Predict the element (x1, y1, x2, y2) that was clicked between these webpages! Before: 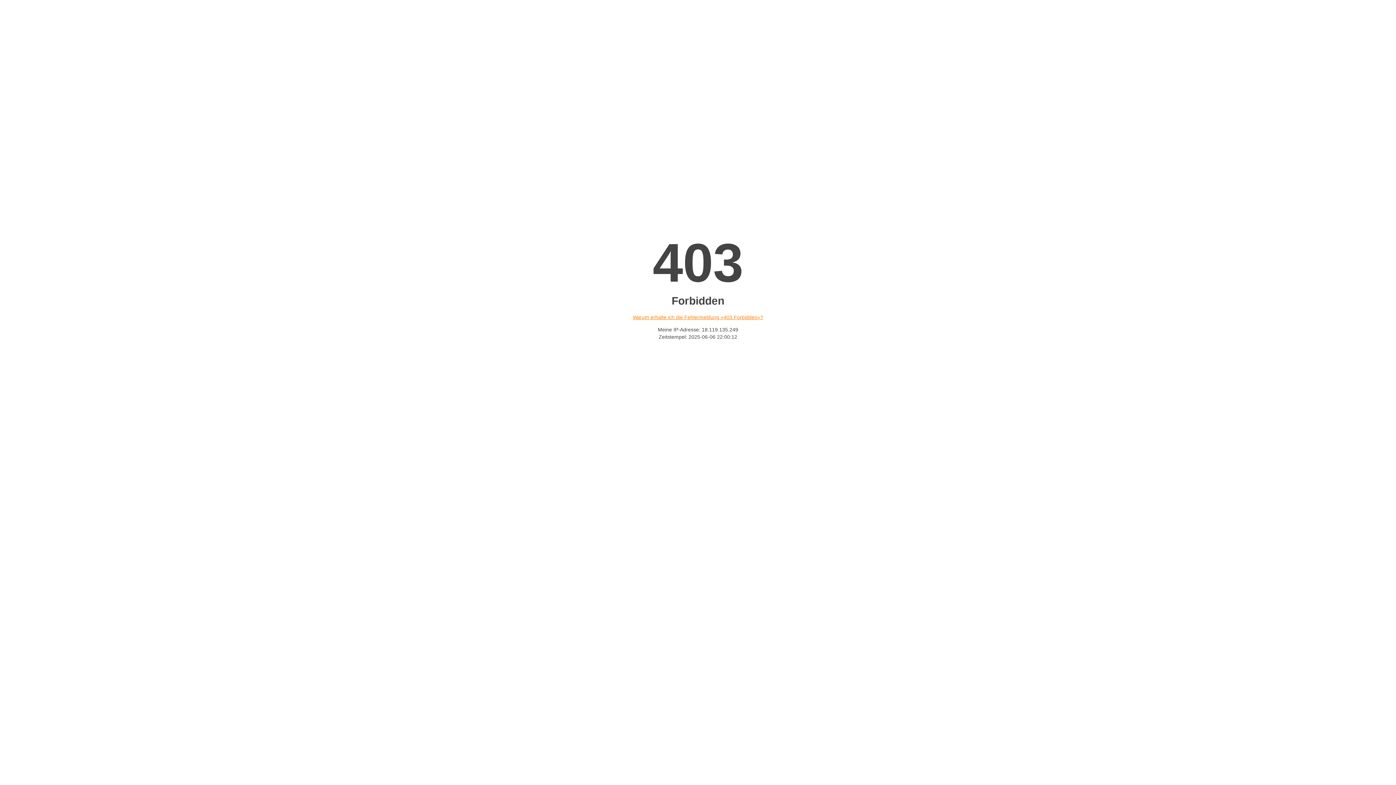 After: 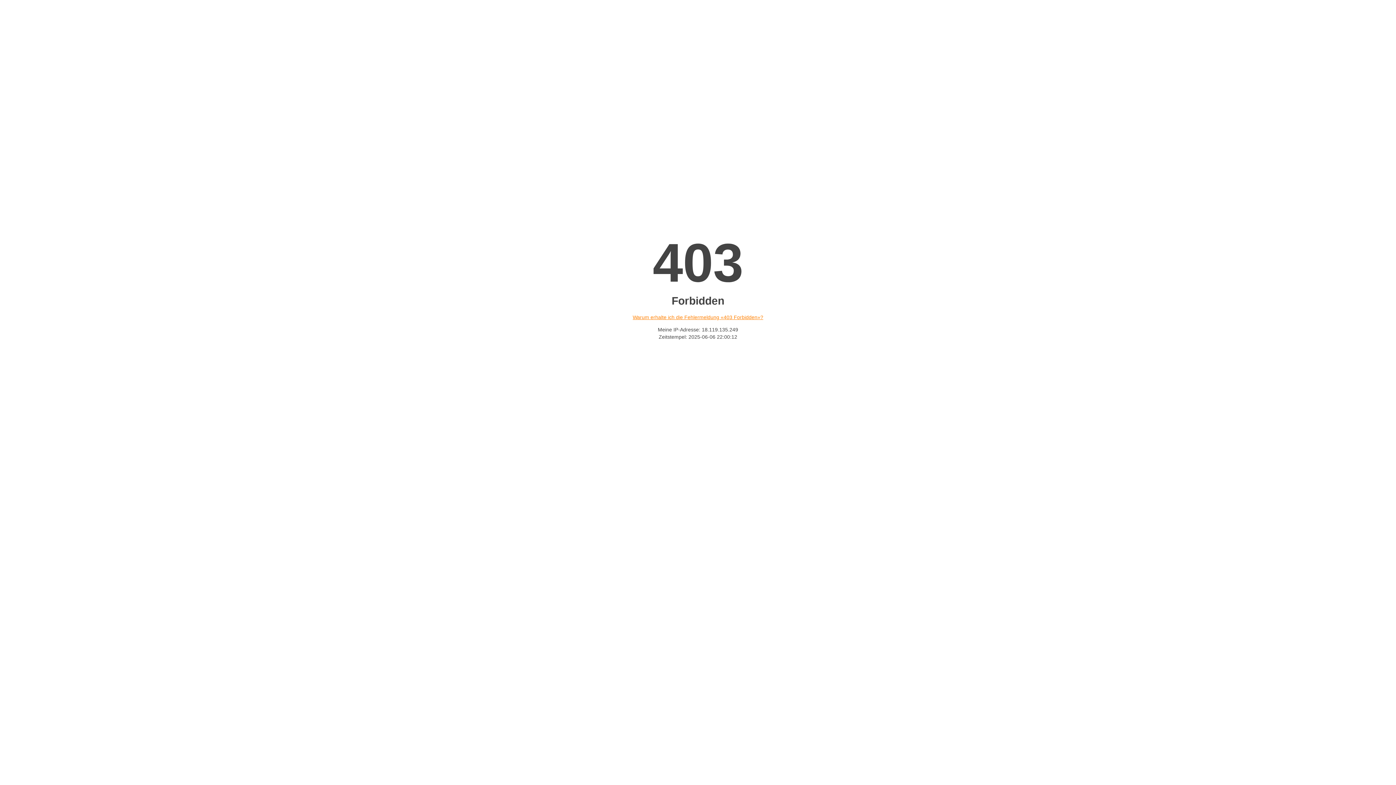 Action: label: Warum erhalte ich die Fehlermeldung «403 Forbidden»? bbox: (632, 314, 763, 320)